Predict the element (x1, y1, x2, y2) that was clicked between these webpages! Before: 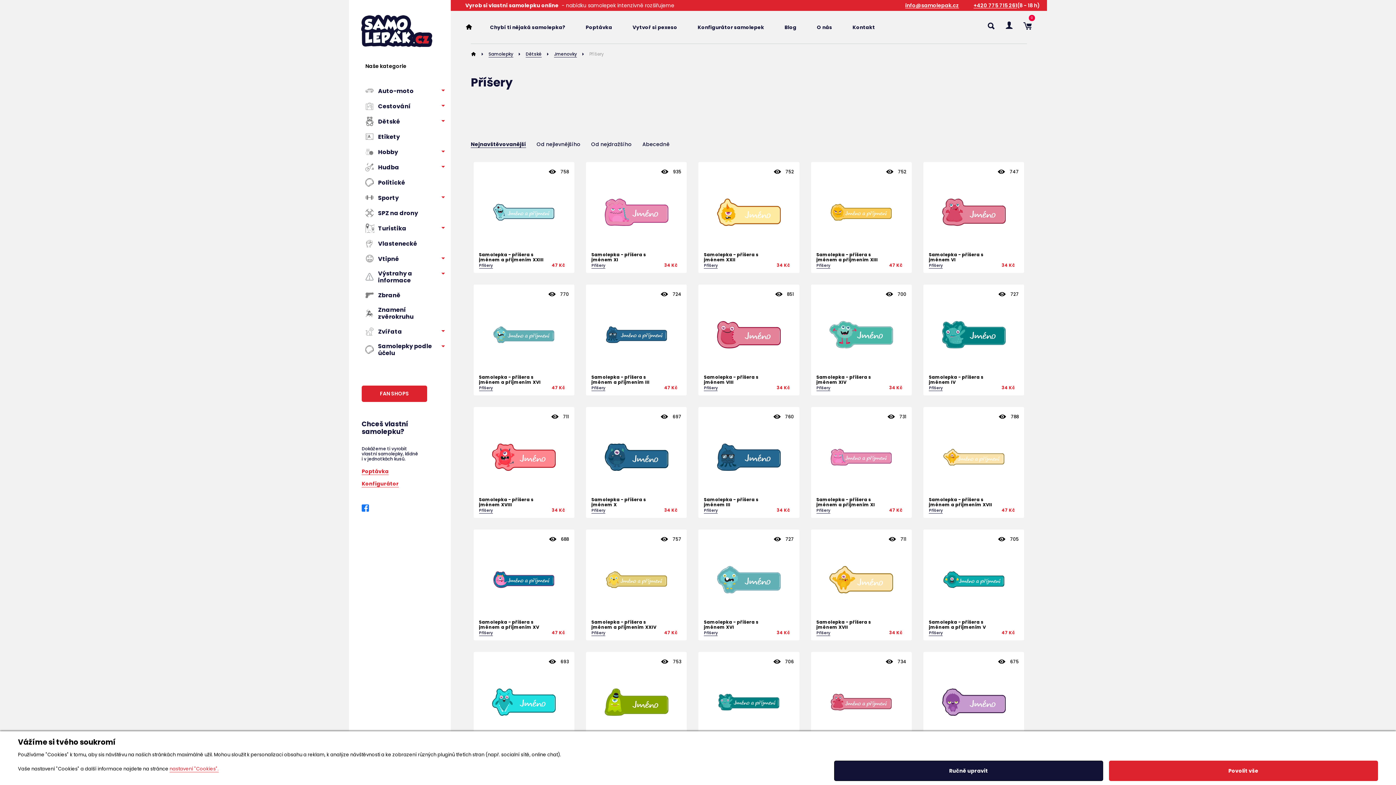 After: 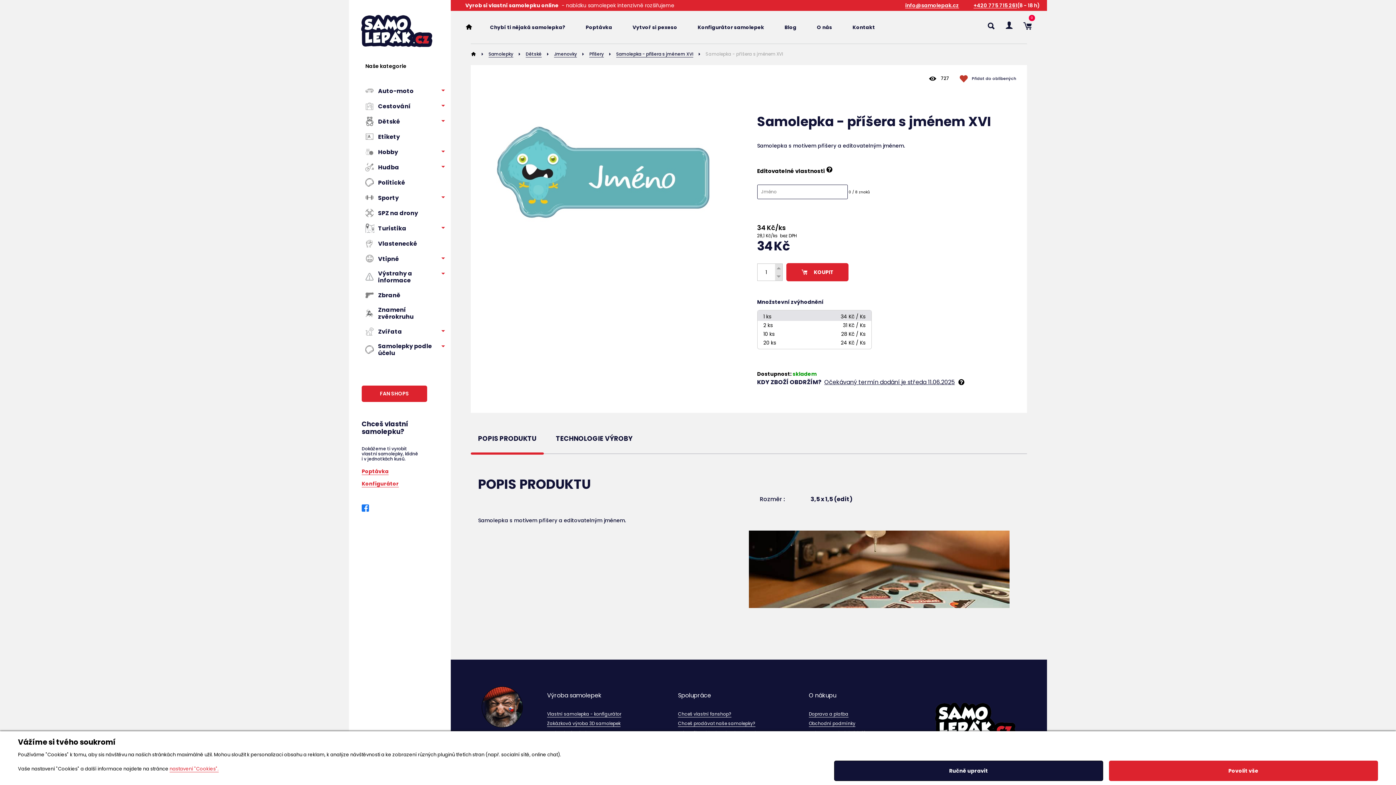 Action: label: Samolepka - příšera s jménem XVI bbox: (704, 620, 773, 630)